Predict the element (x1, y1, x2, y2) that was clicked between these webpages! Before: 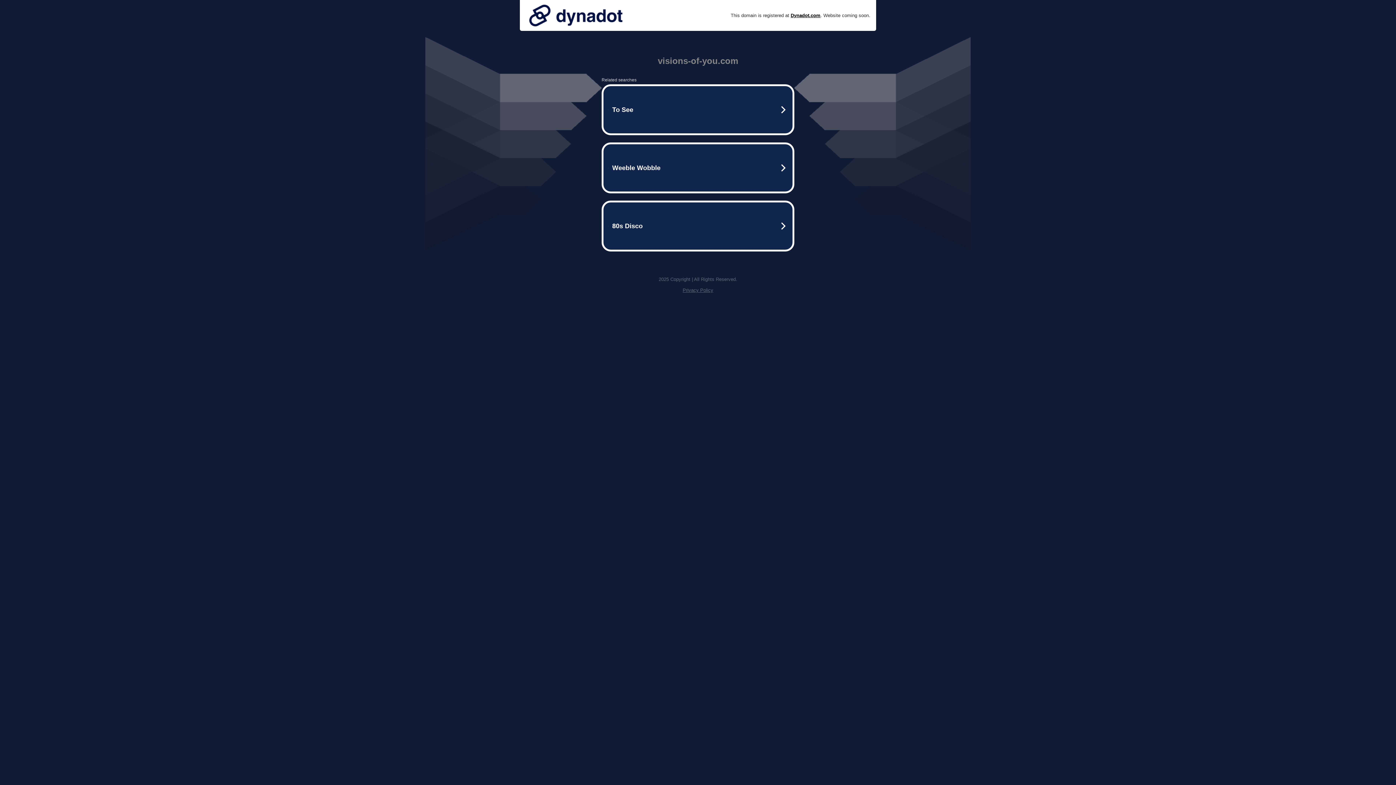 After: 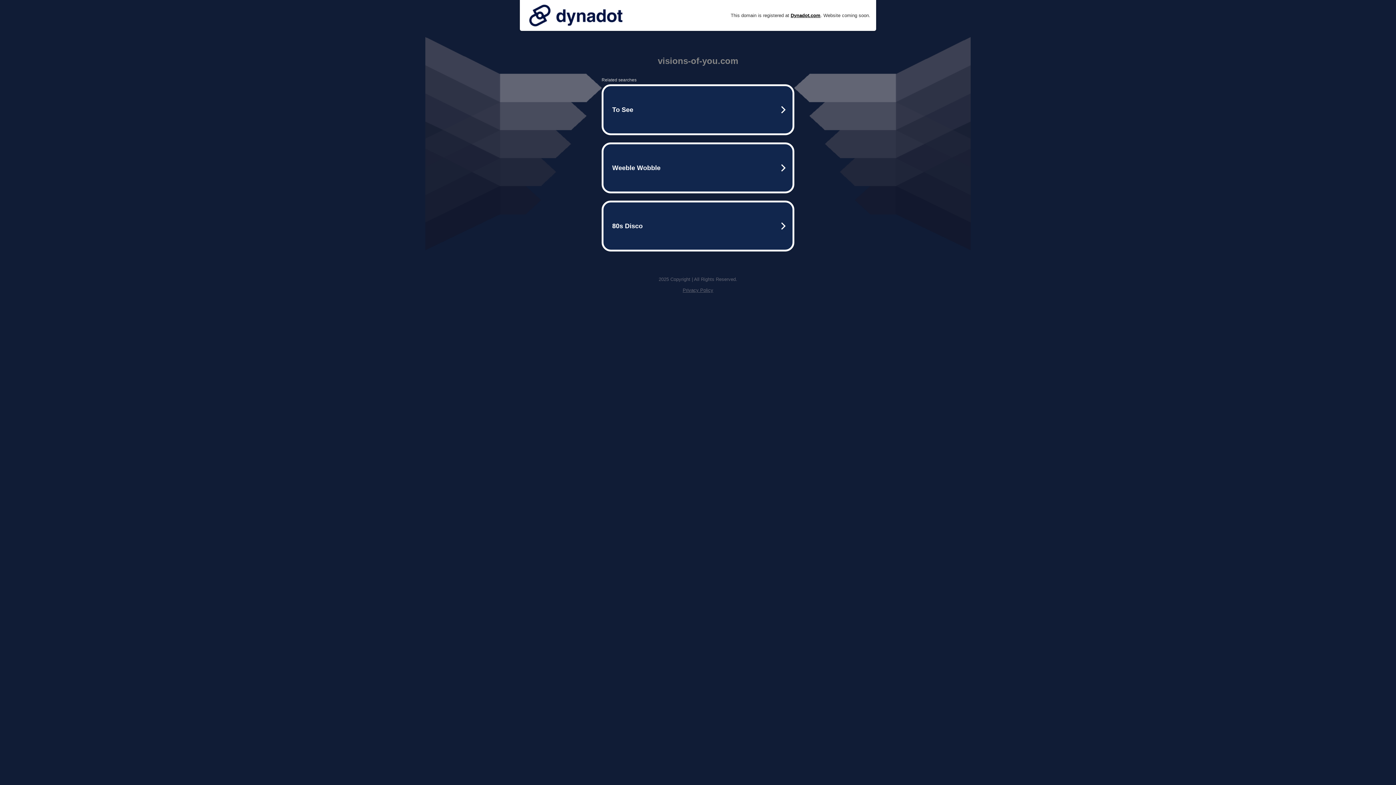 Action: bbox: (525, 0, 626, 30)